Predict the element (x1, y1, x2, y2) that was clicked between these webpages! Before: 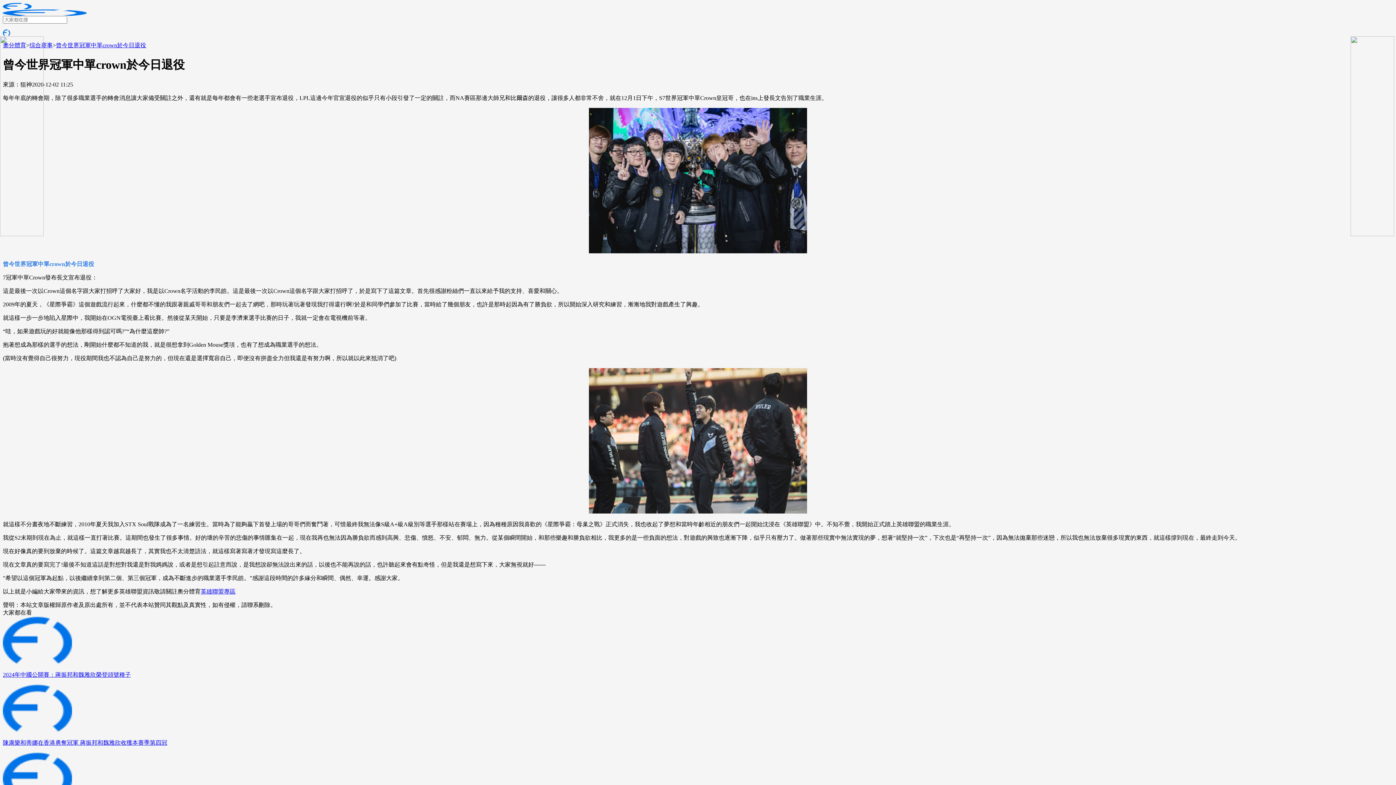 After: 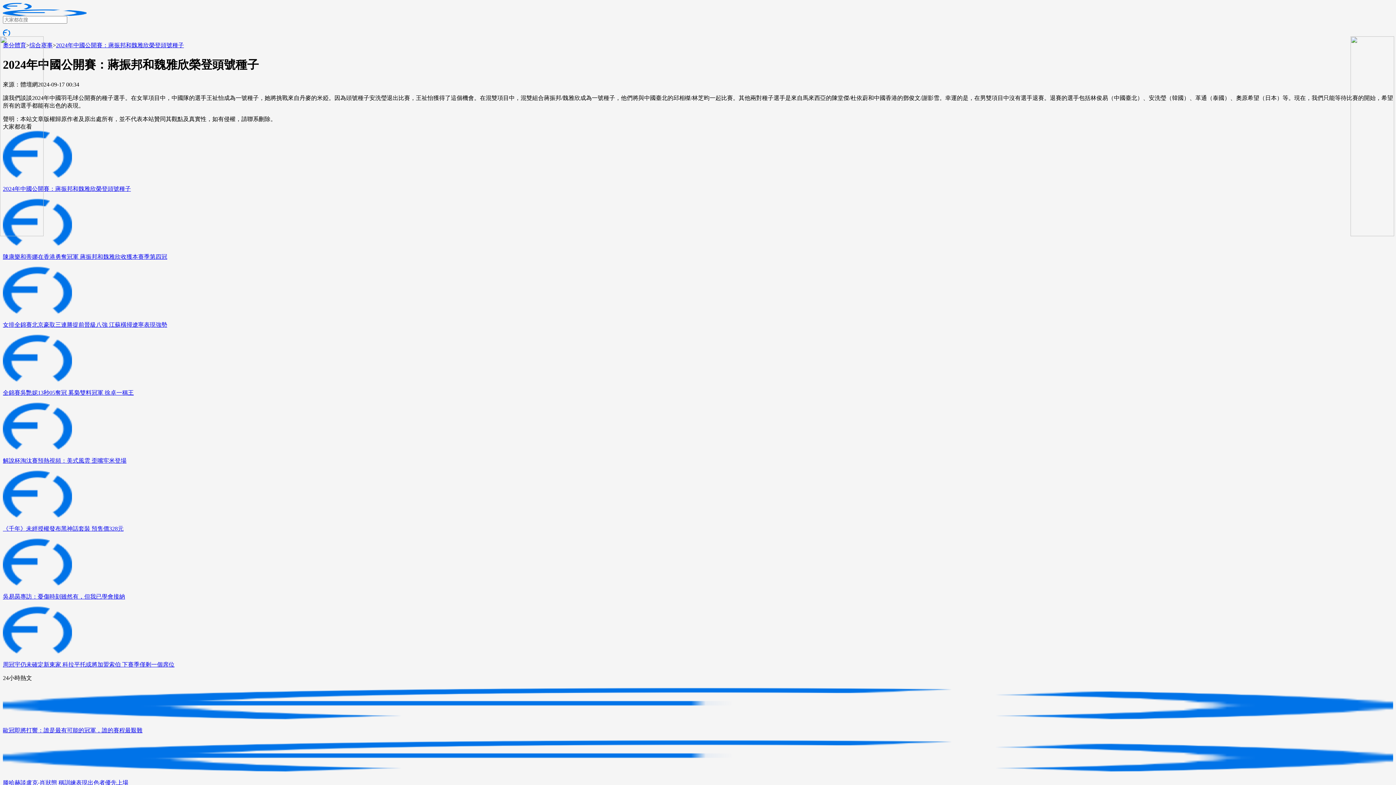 Action: label: 2024年中國公開賽：蔣振邦和魏雅欣榮登頭號種子 bbox: (2, 617, 1393, 679)